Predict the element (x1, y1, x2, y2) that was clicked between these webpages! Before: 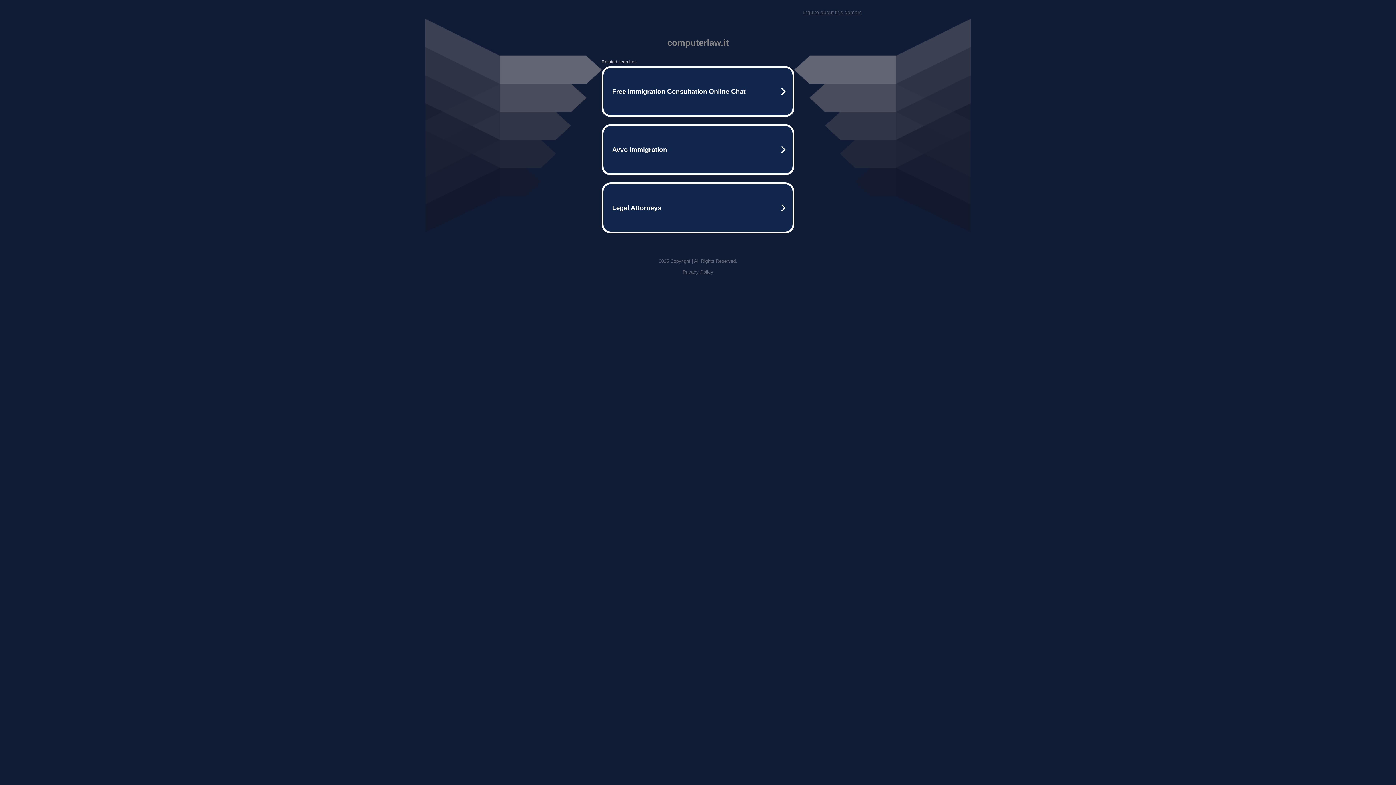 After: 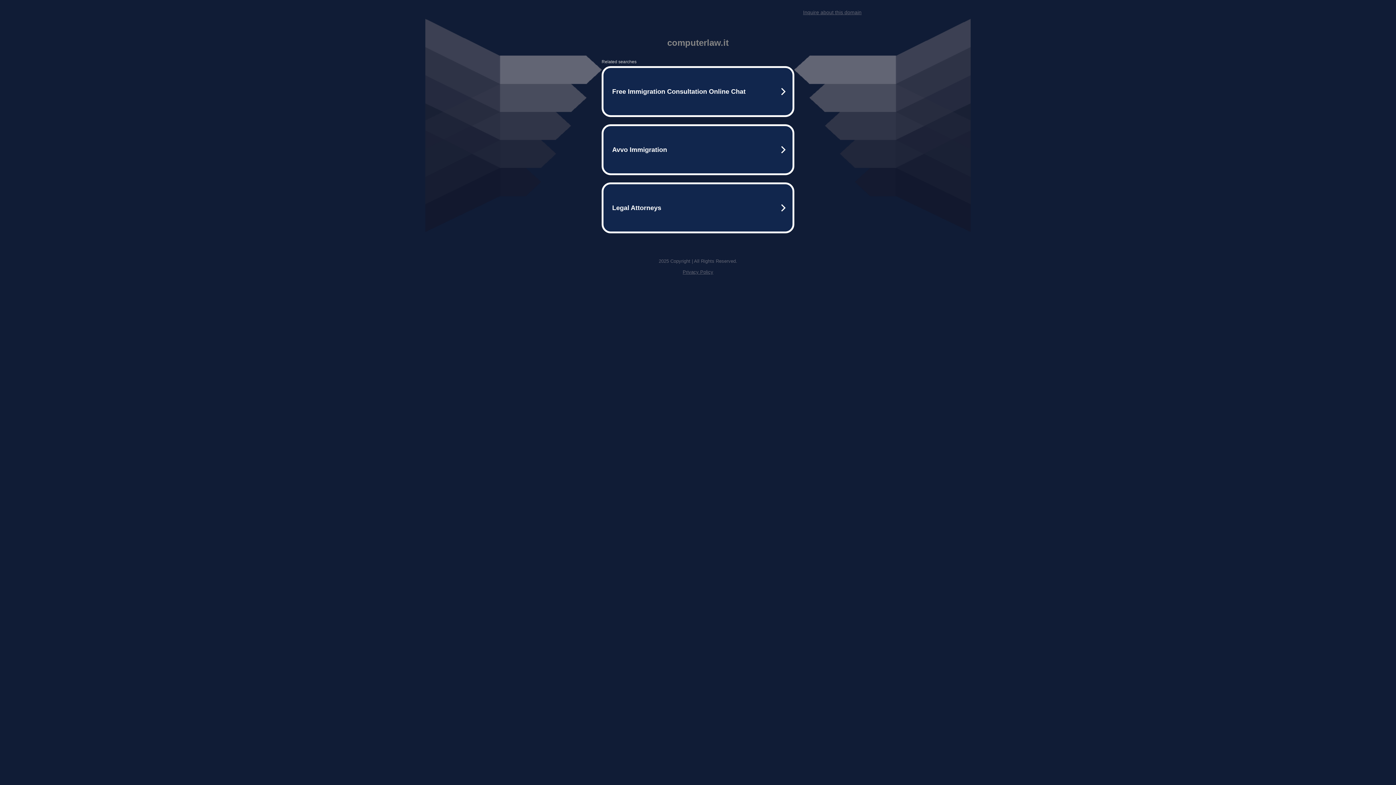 Action: bbox: (803, 9, 861, 15) label: Inquire about this domain